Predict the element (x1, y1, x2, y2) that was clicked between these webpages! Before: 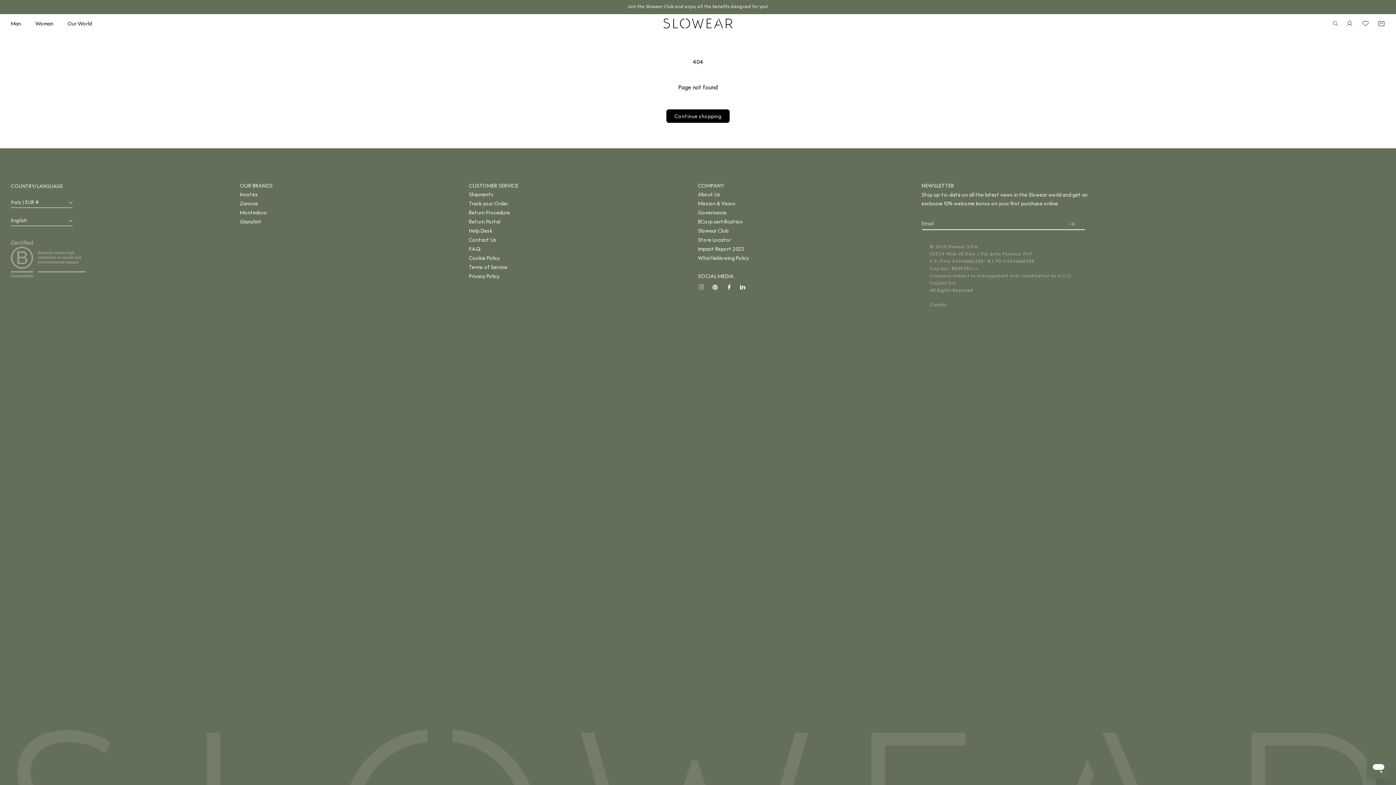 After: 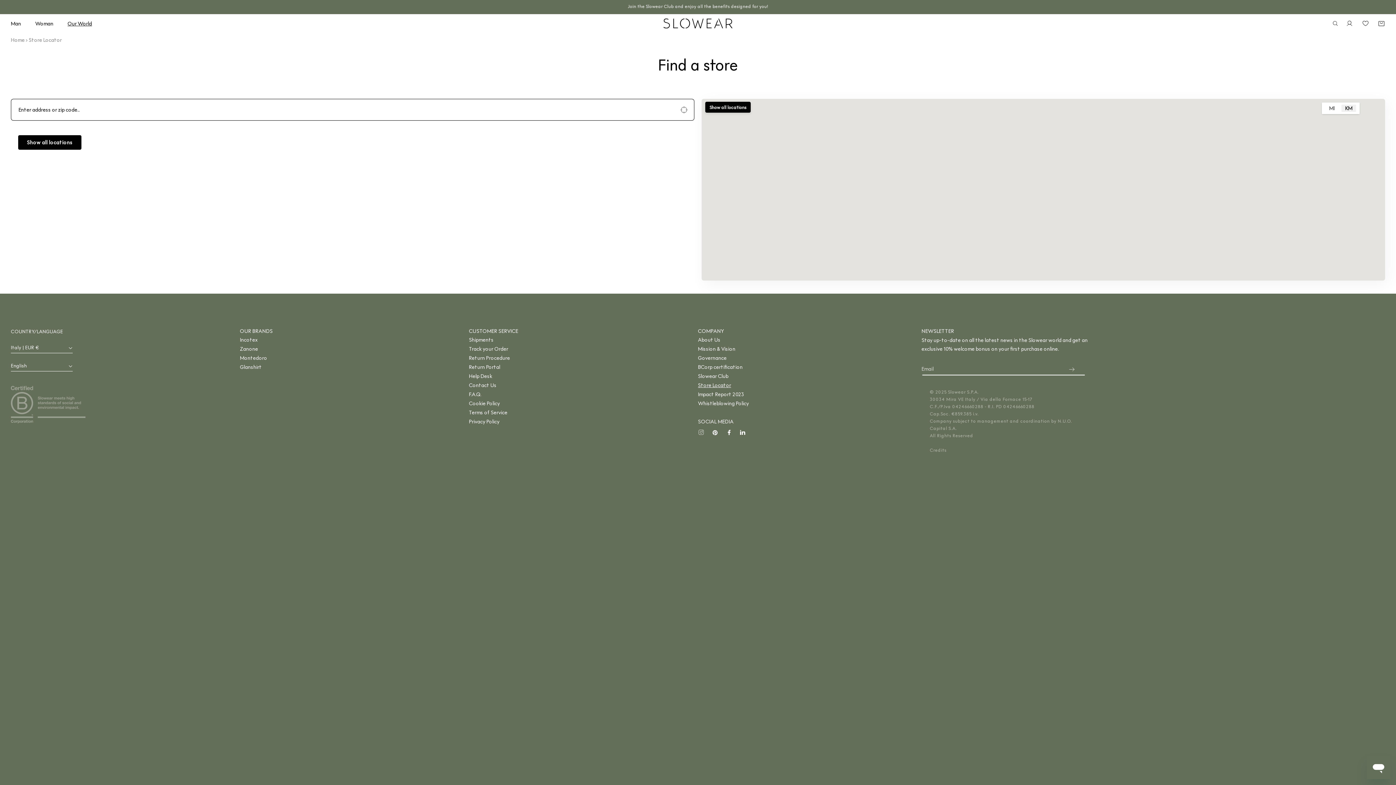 Action: bbox: (698, 235, 741, 244) label: Store Locator